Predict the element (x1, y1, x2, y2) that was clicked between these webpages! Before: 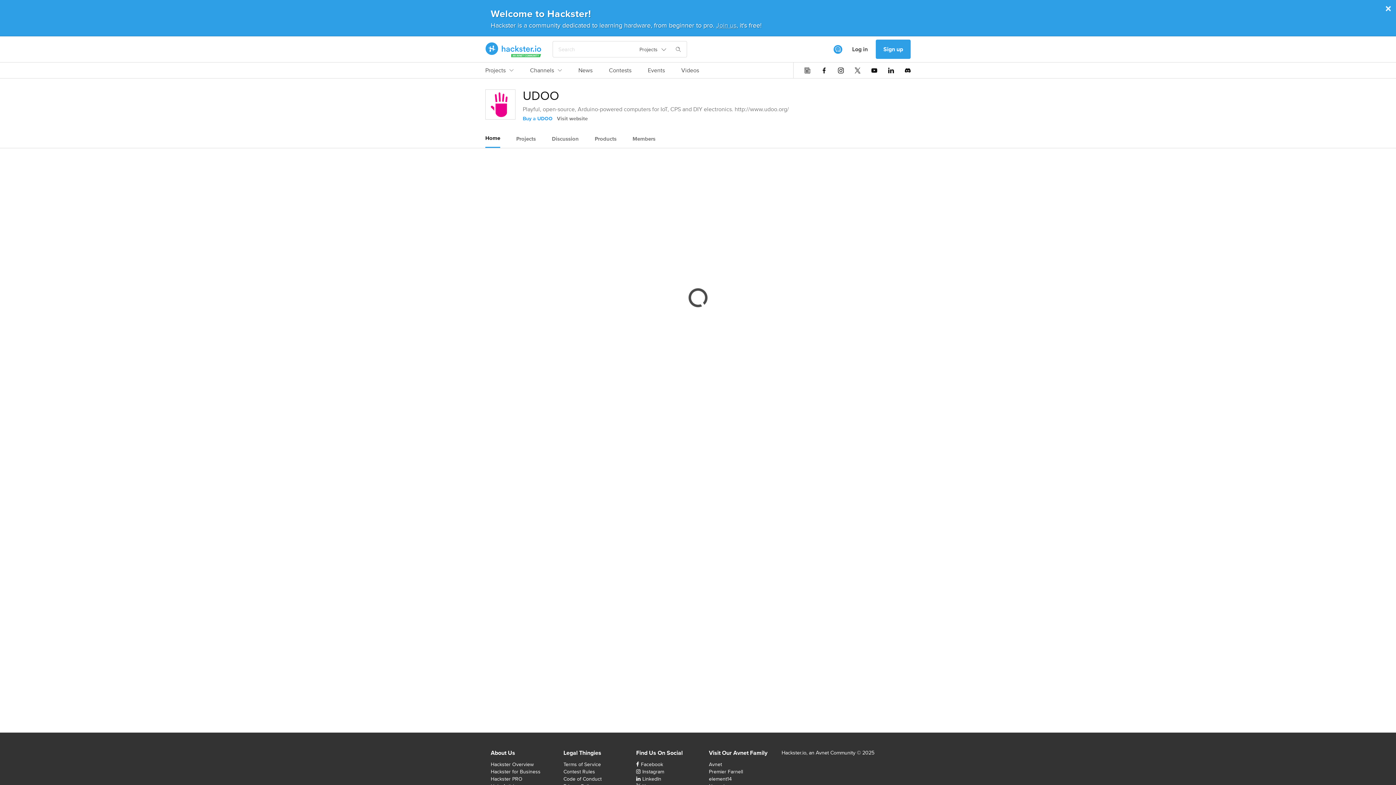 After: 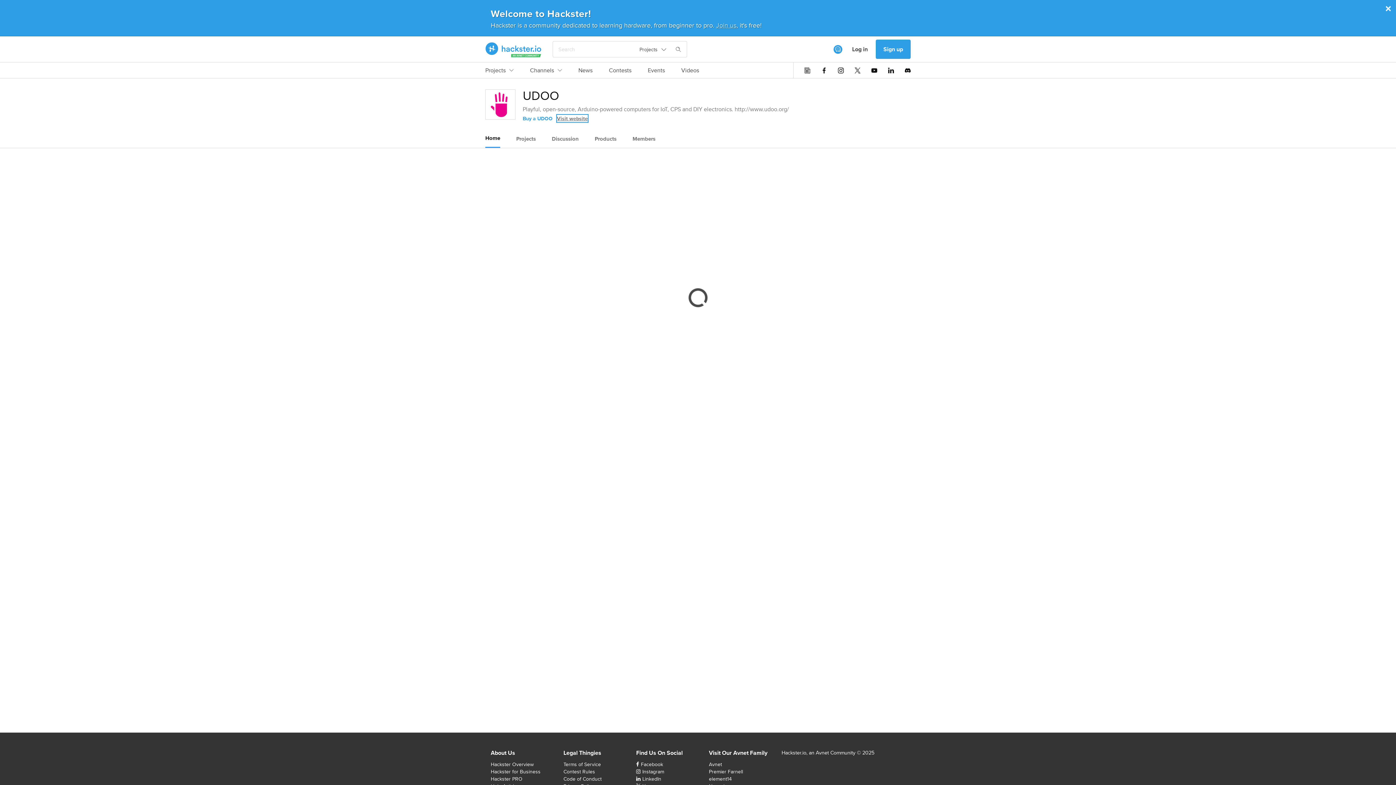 Action: bbox: (557, 114, 588, 122) label: Visit website